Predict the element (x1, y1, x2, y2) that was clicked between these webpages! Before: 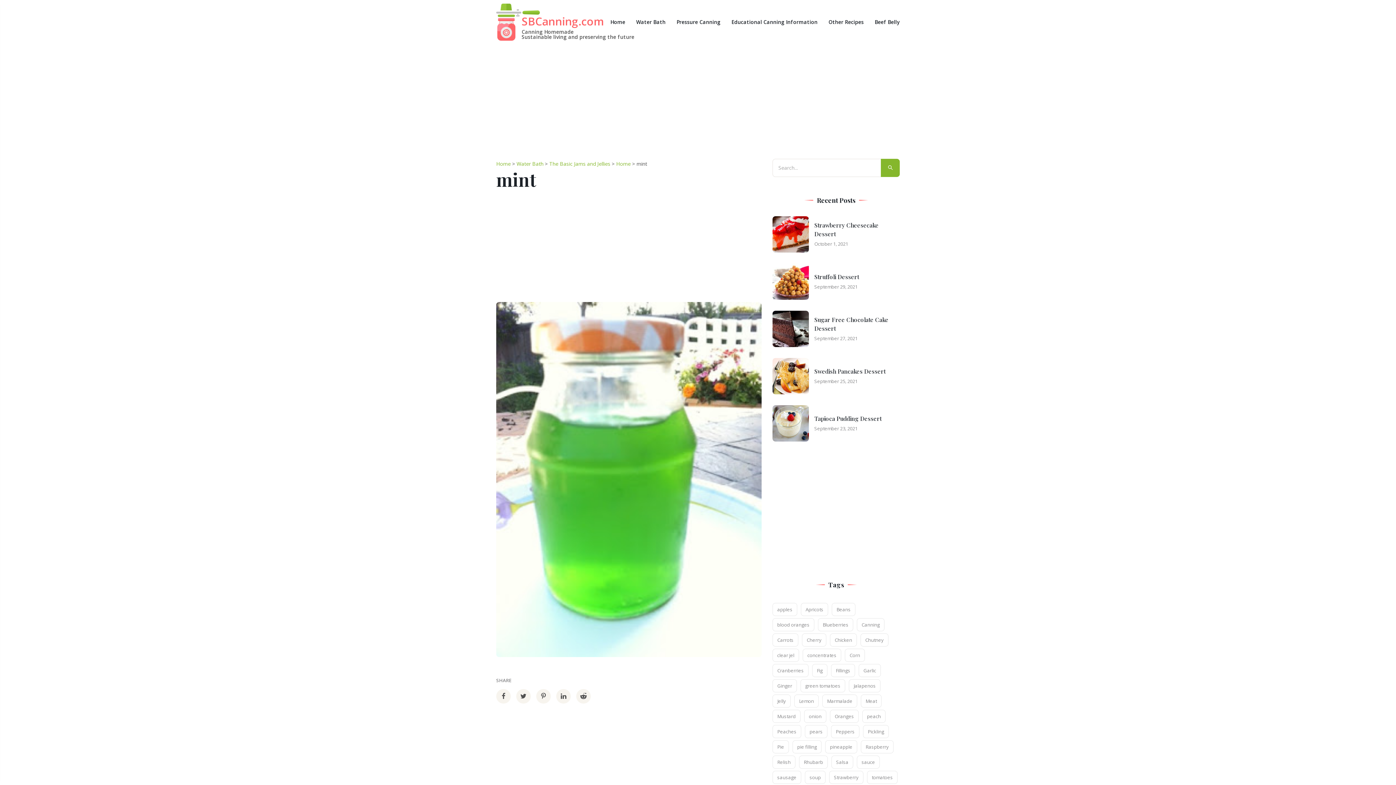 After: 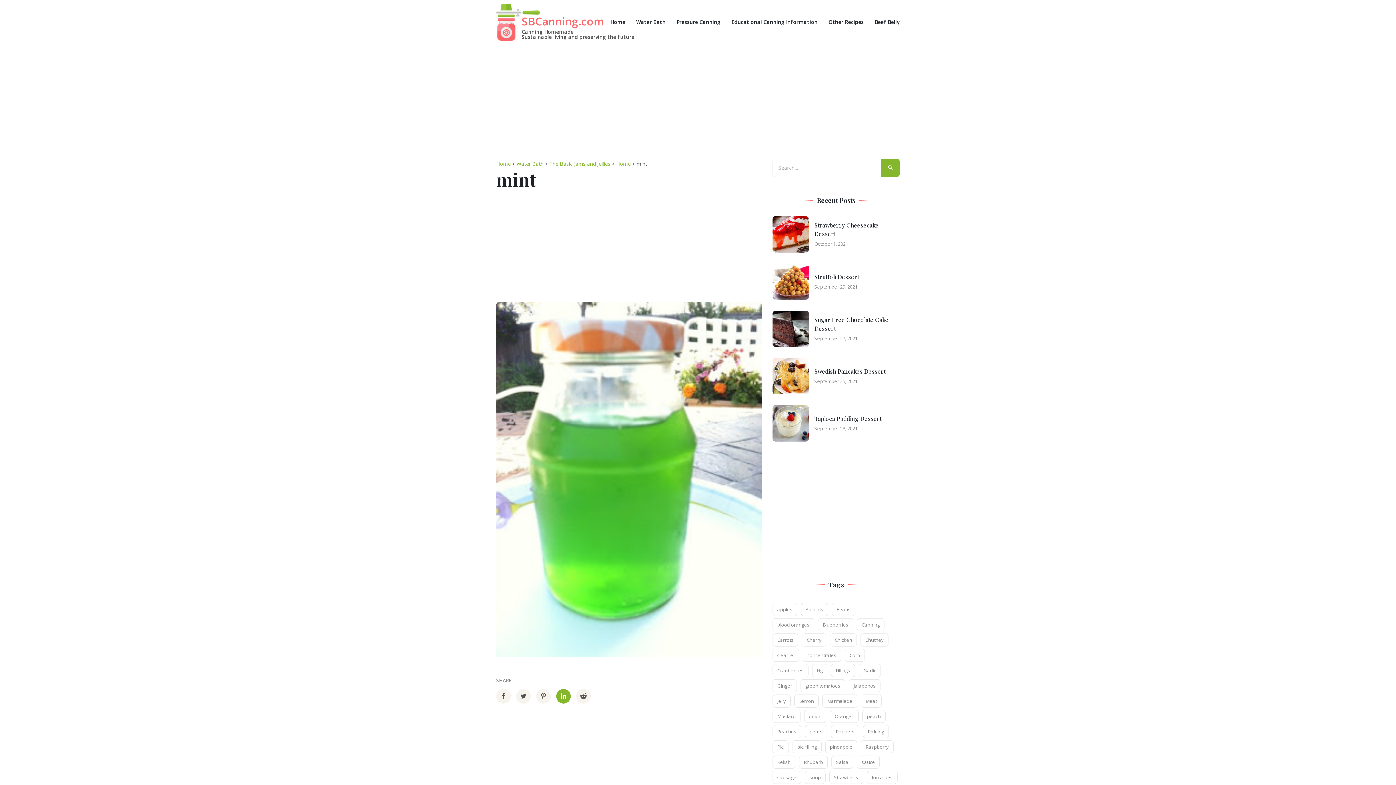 Action: bbox: (556, 689, 570, 703)